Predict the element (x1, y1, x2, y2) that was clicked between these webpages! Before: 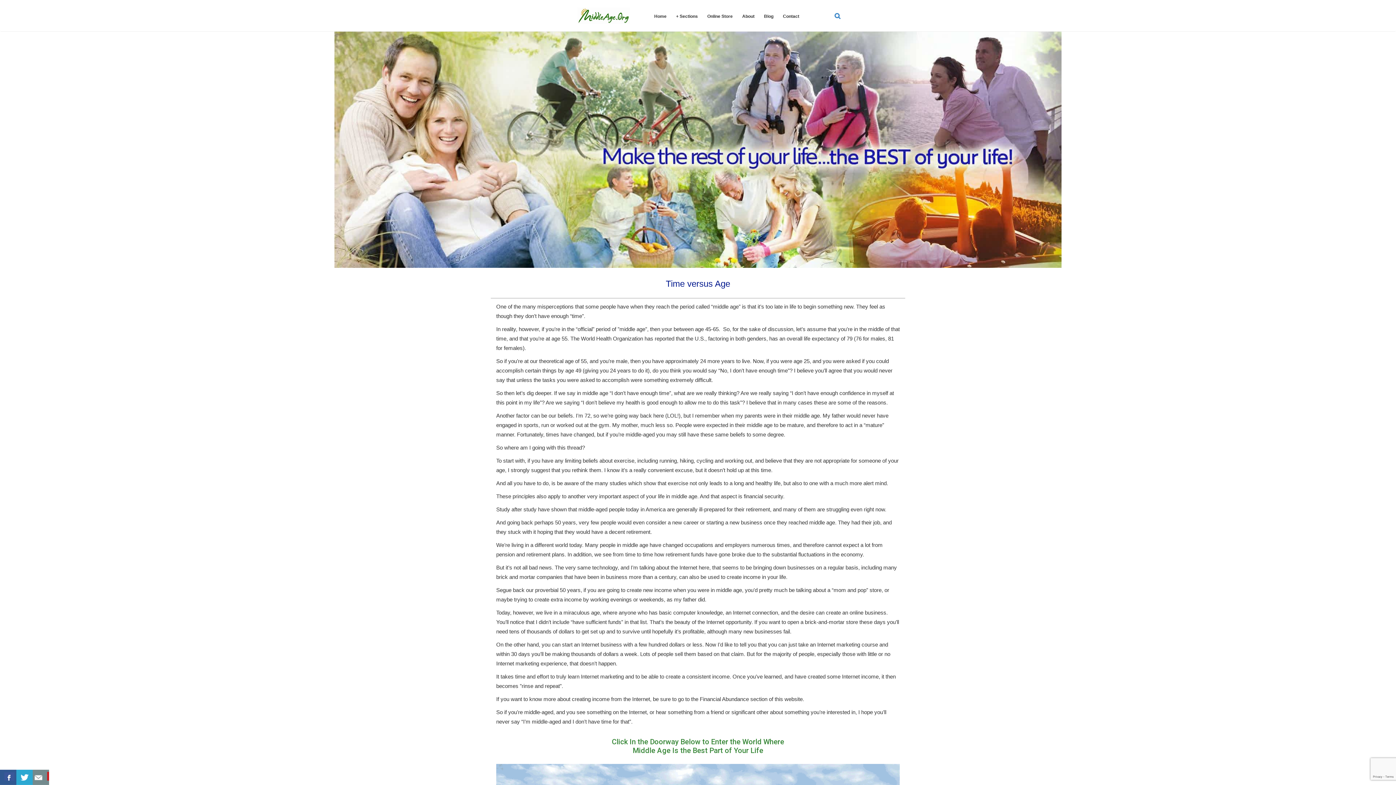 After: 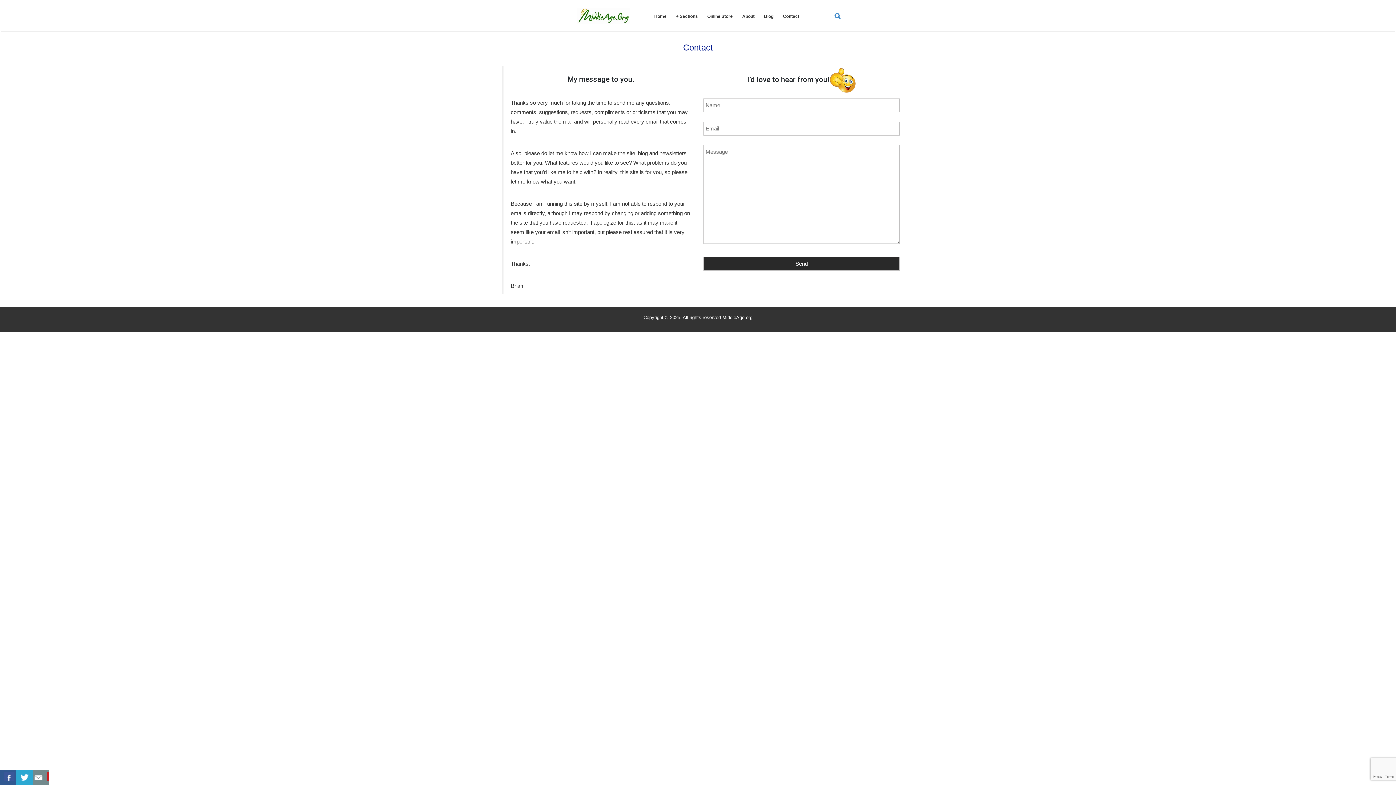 Action: bbox: (778, 9, 804, 23) label: Contact